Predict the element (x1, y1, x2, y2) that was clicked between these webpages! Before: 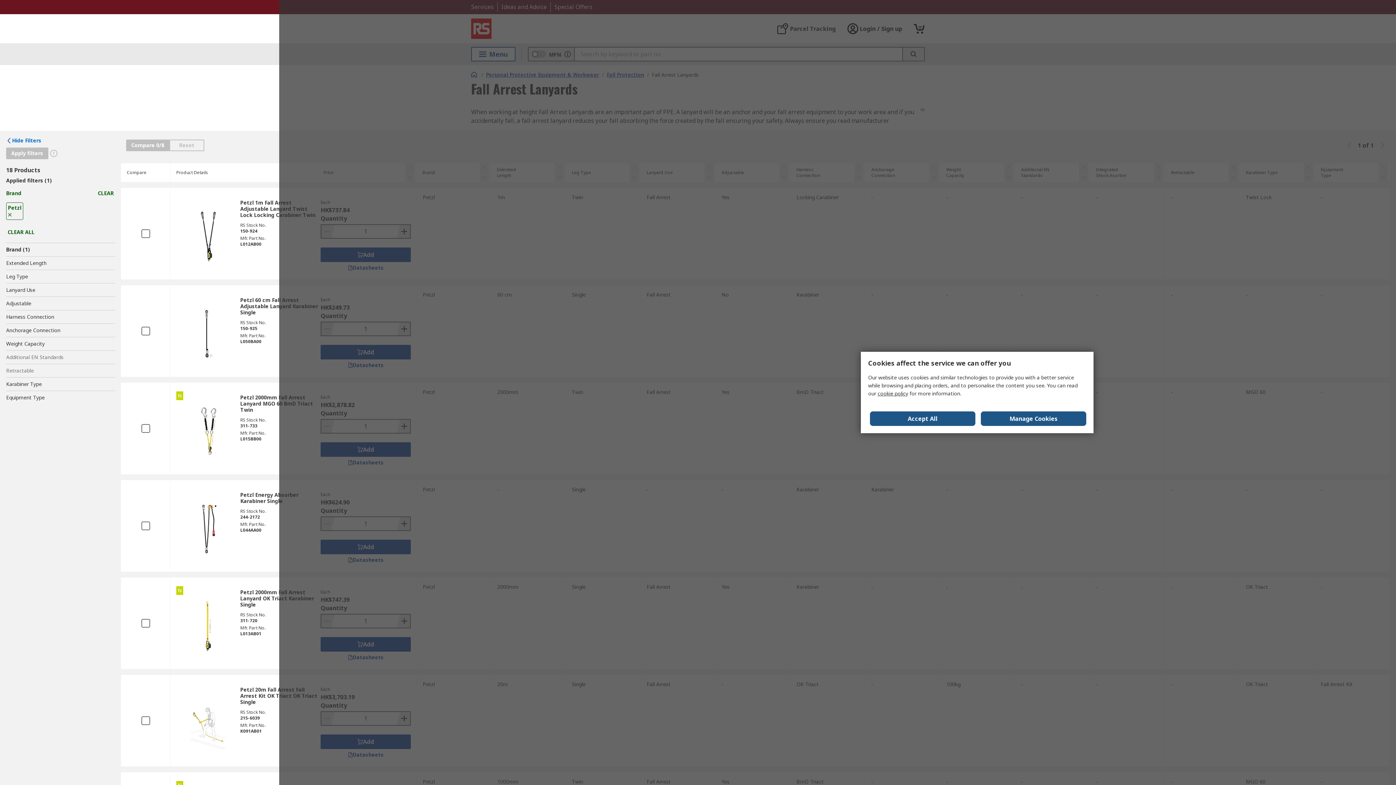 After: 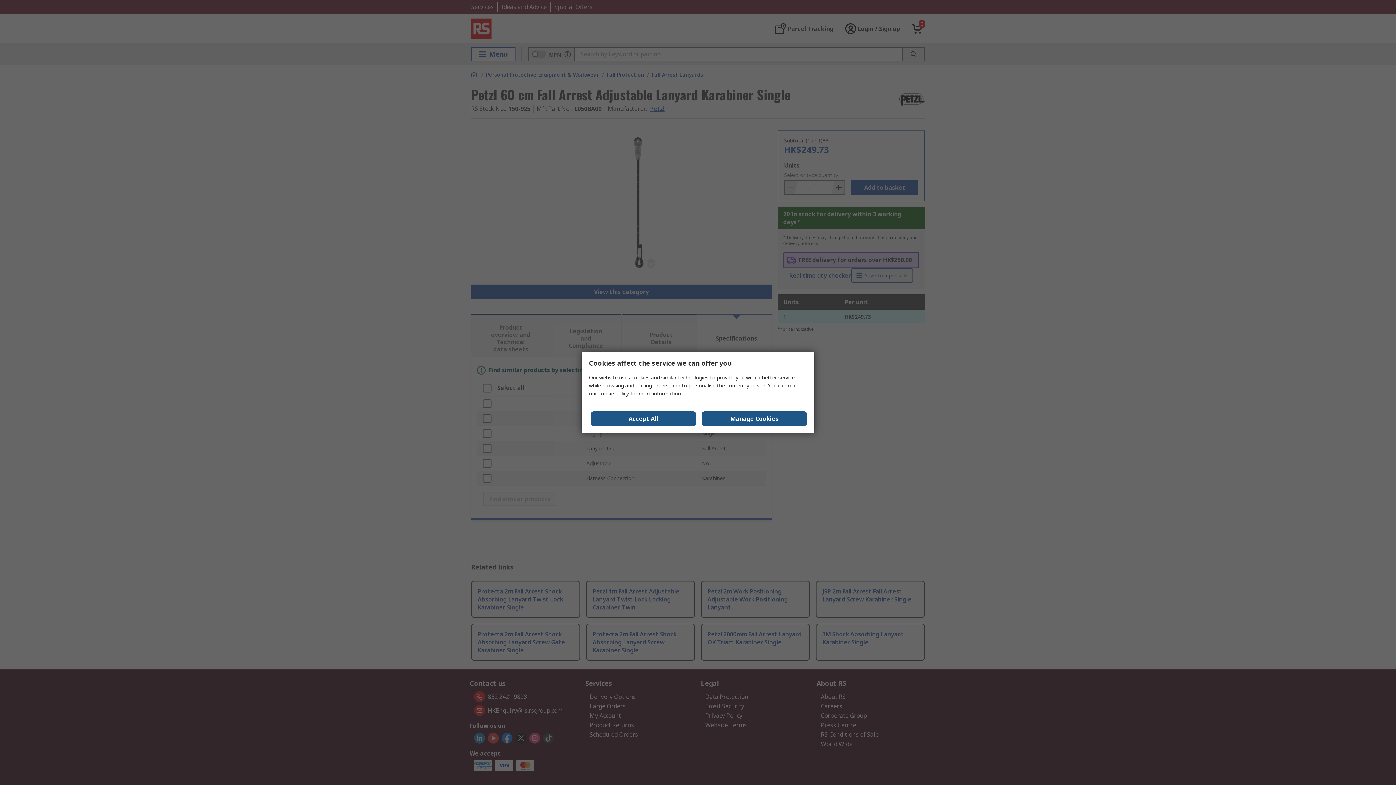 Action: bbox: (176, 308, 240, 360)